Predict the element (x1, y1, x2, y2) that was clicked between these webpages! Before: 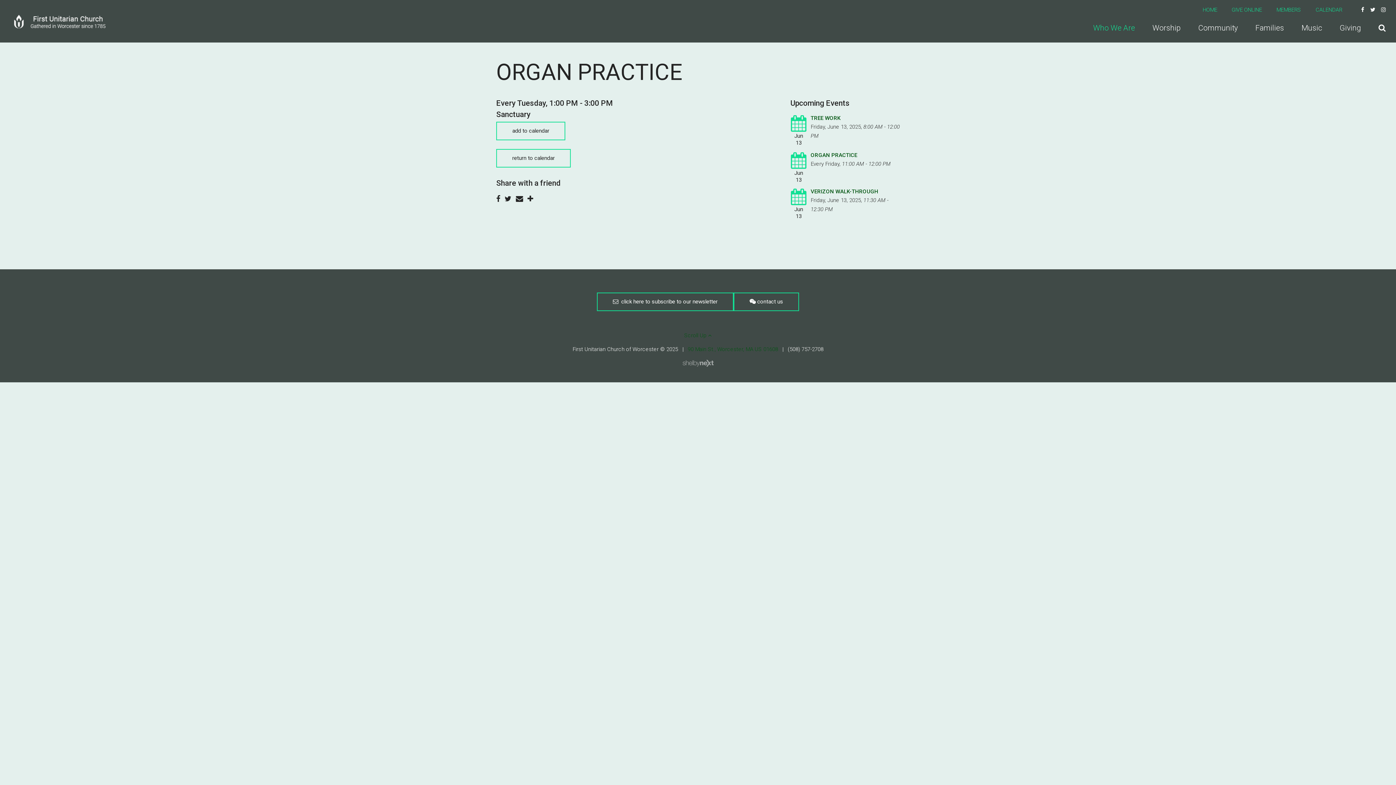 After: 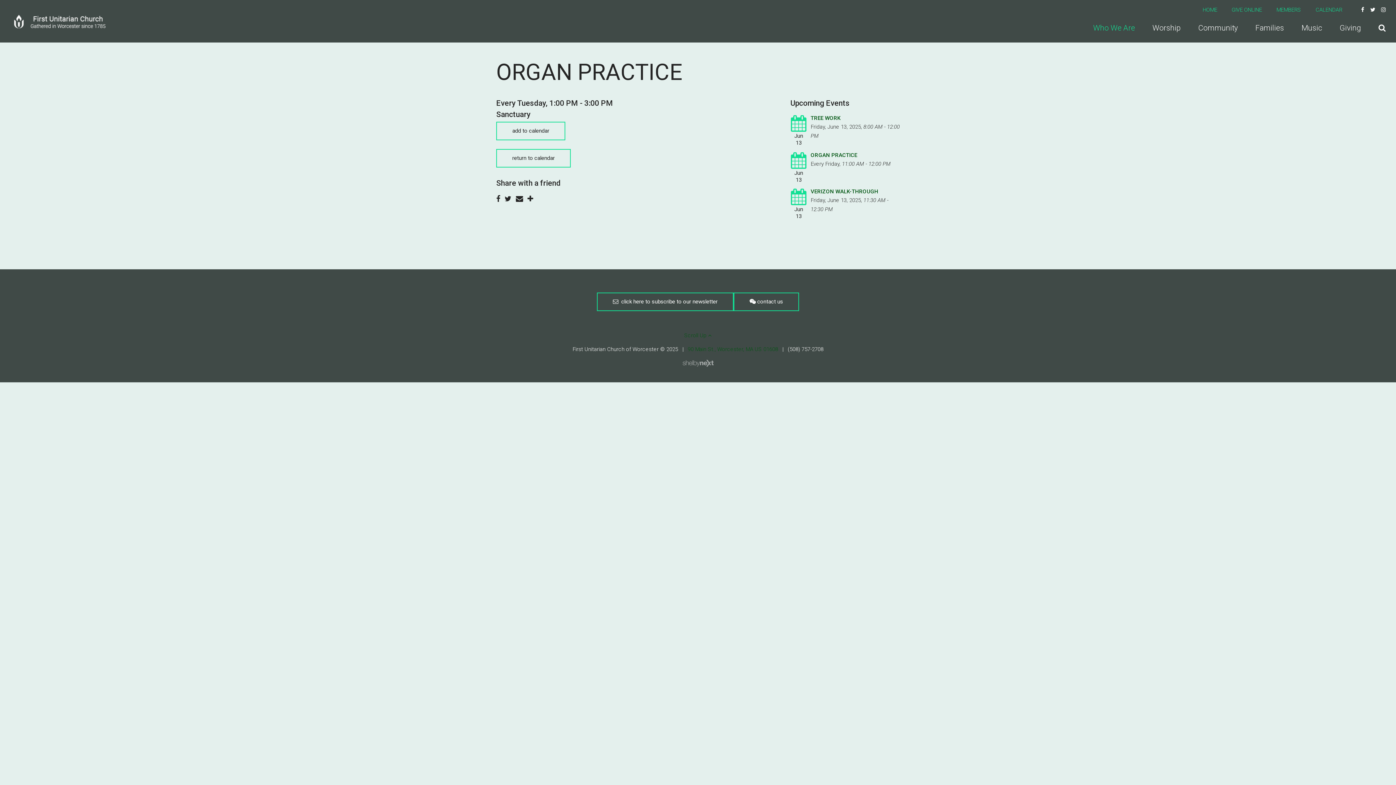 Action: bbox: (496, 195, 500, 202)